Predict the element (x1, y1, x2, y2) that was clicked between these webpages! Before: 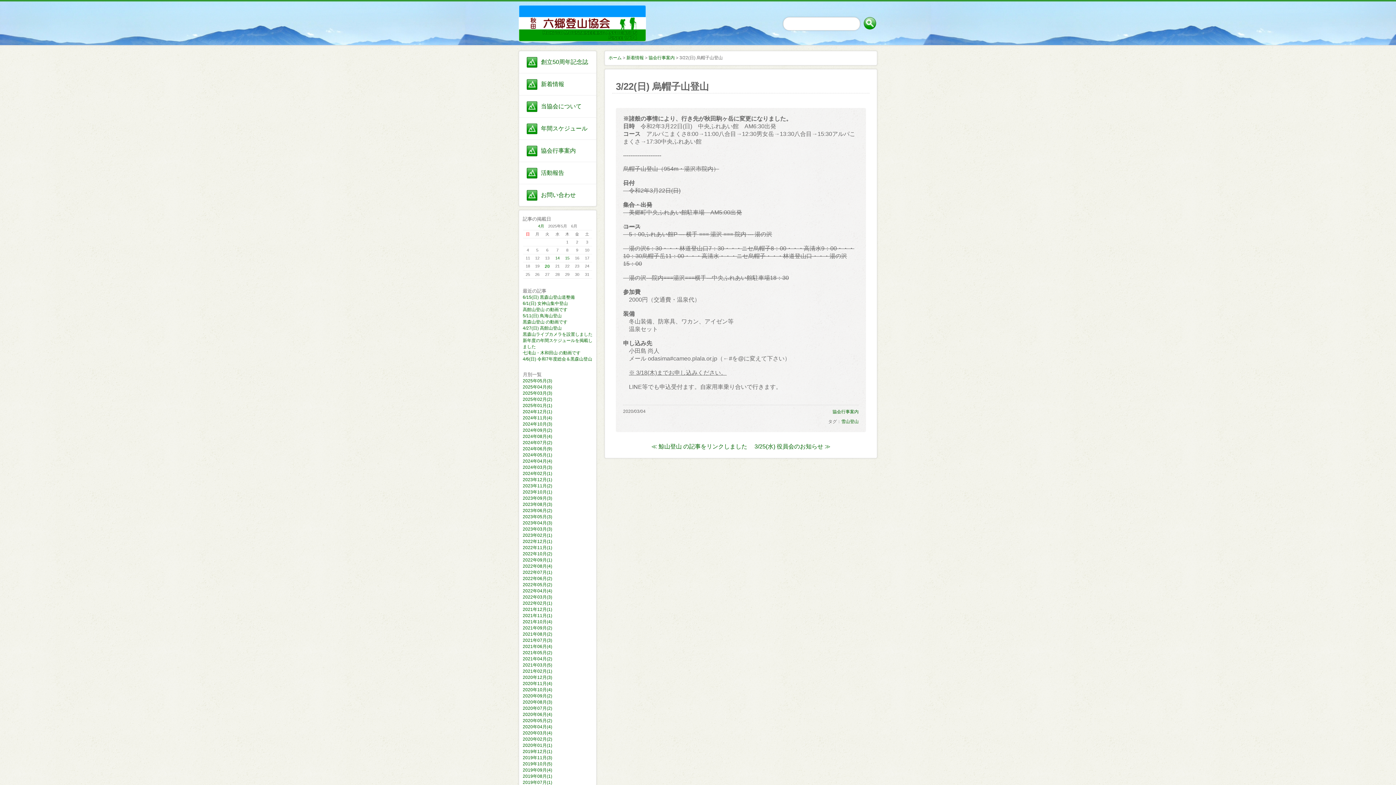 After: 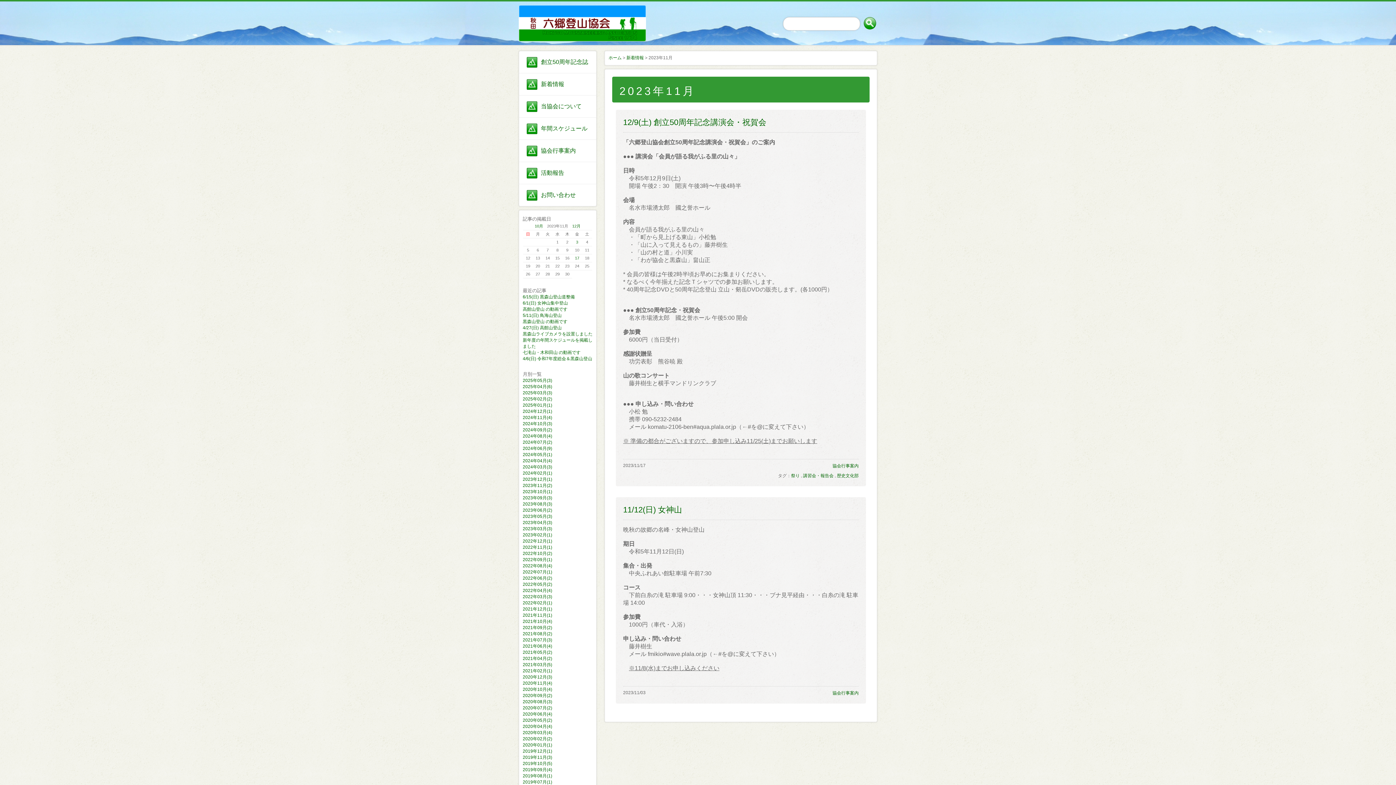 Action: label: 2023年11月(2) bbox: (522, 483, 552, 488)